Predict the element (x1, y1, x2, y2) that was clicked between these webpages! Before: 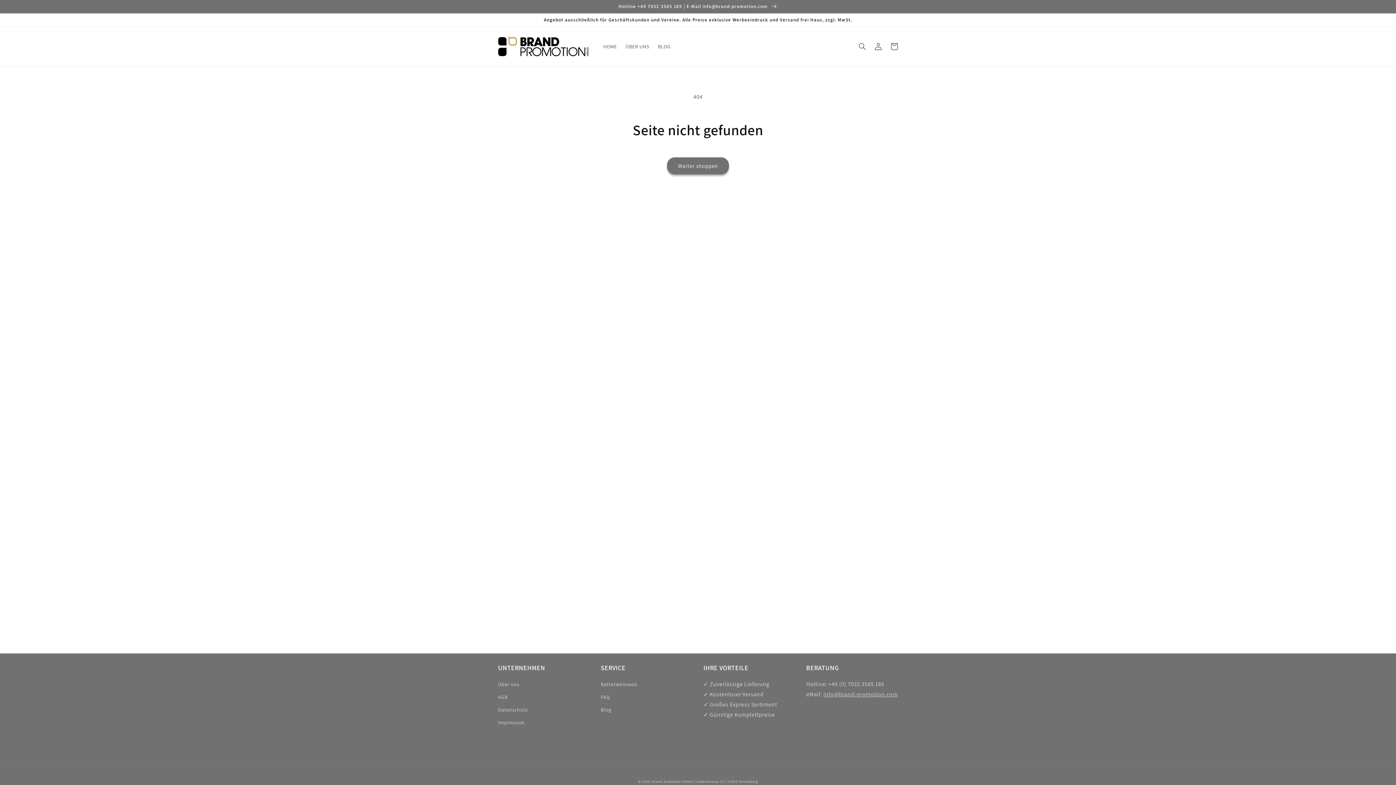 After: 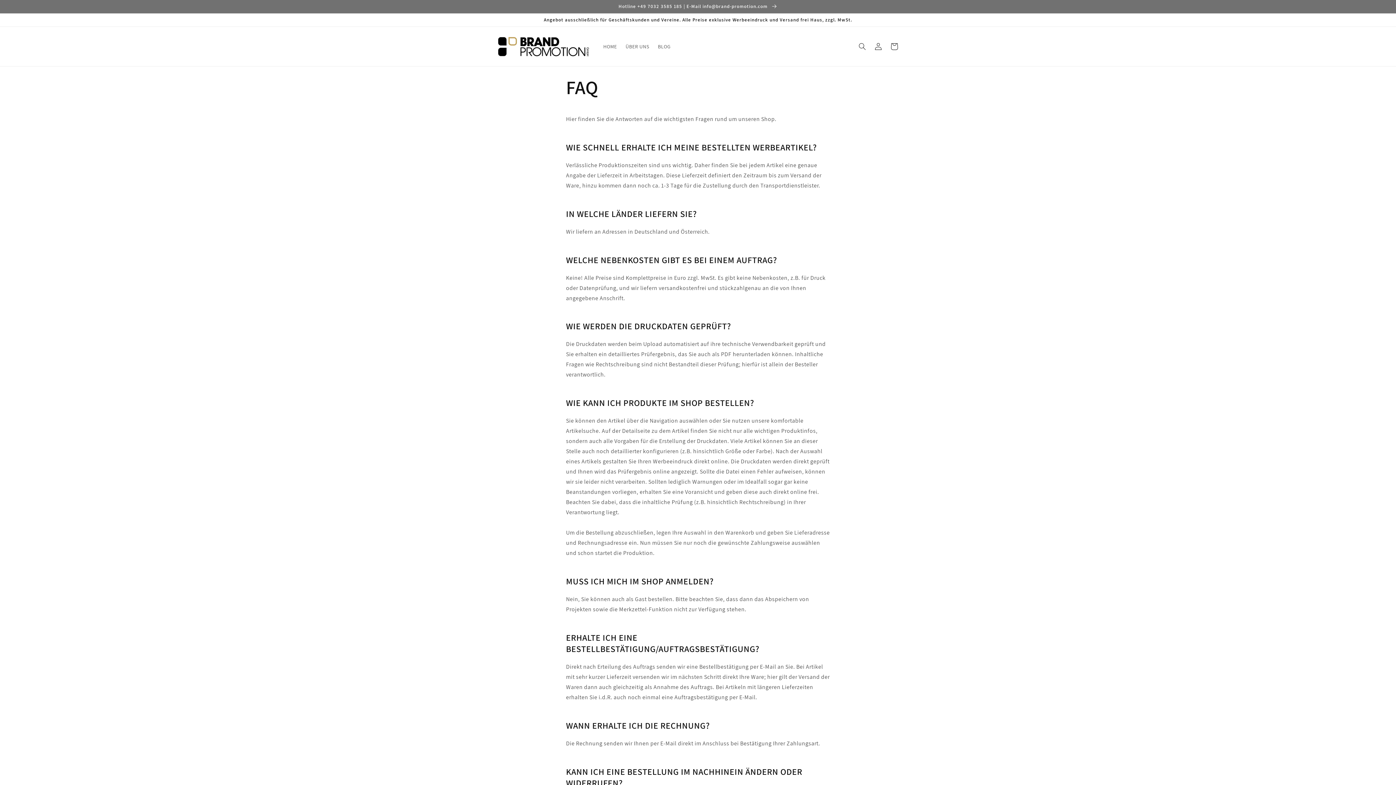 Action: label: FAQ bbox: (600, 691, 609, 704)